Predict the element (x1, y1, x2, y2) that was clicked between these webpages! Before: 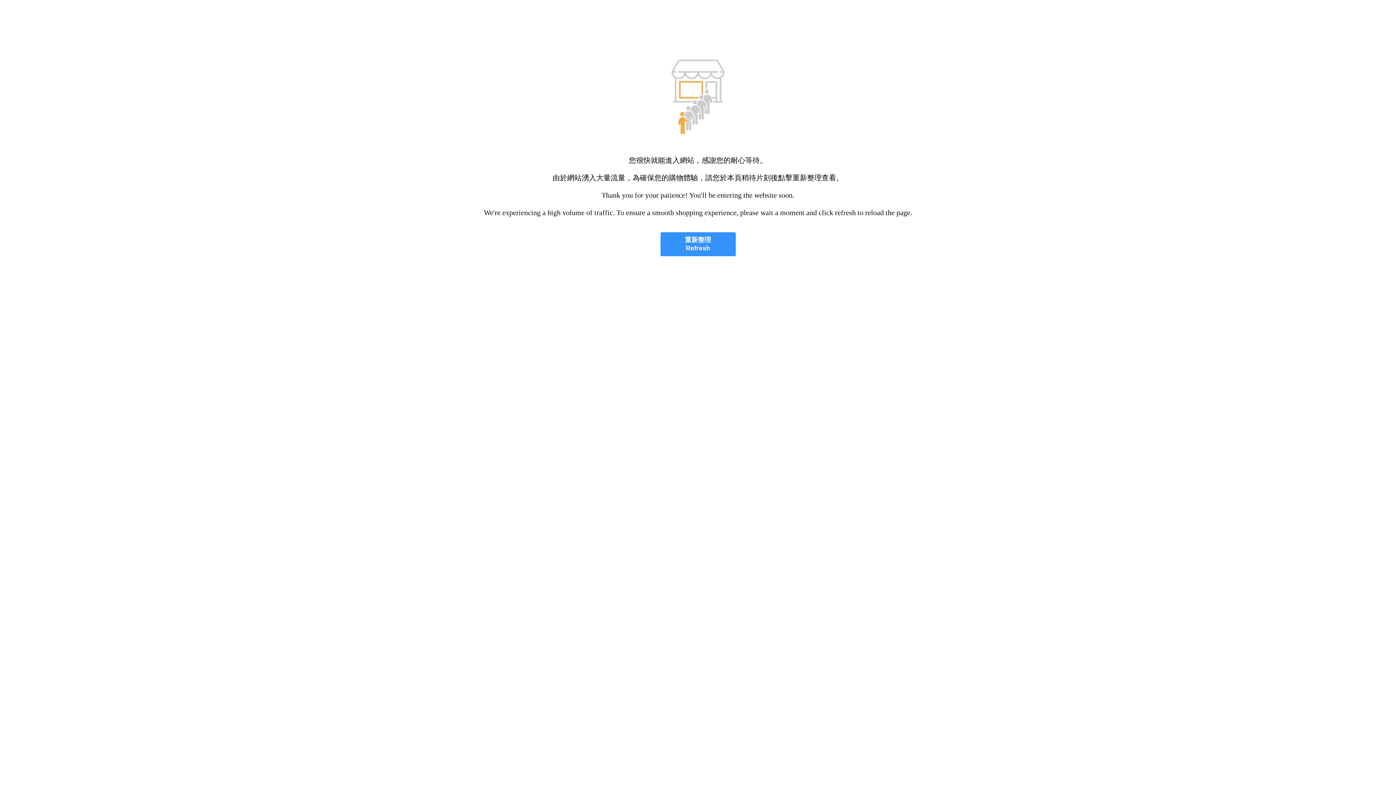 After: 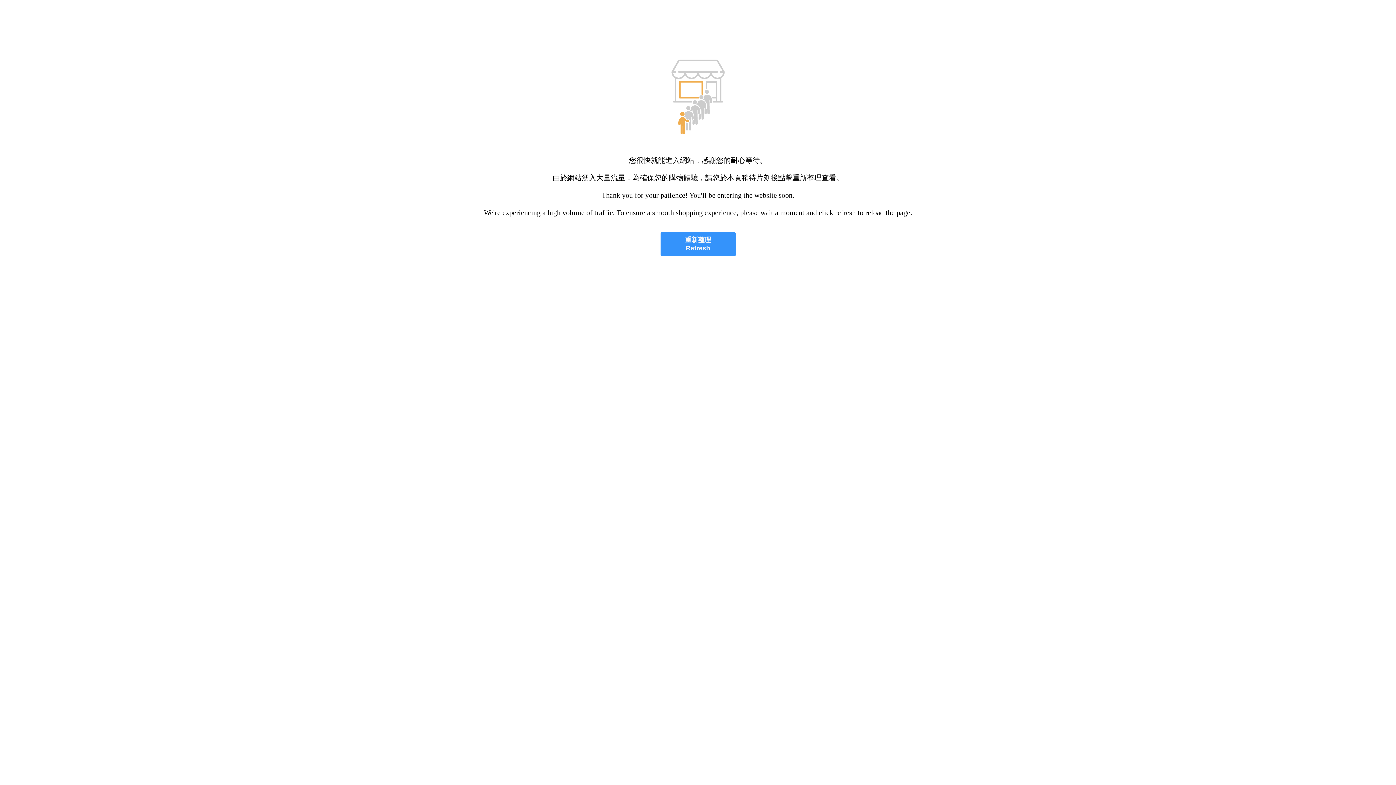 Action: label: 重新整理
Refresh bbox: (660, 232, 735, 256)